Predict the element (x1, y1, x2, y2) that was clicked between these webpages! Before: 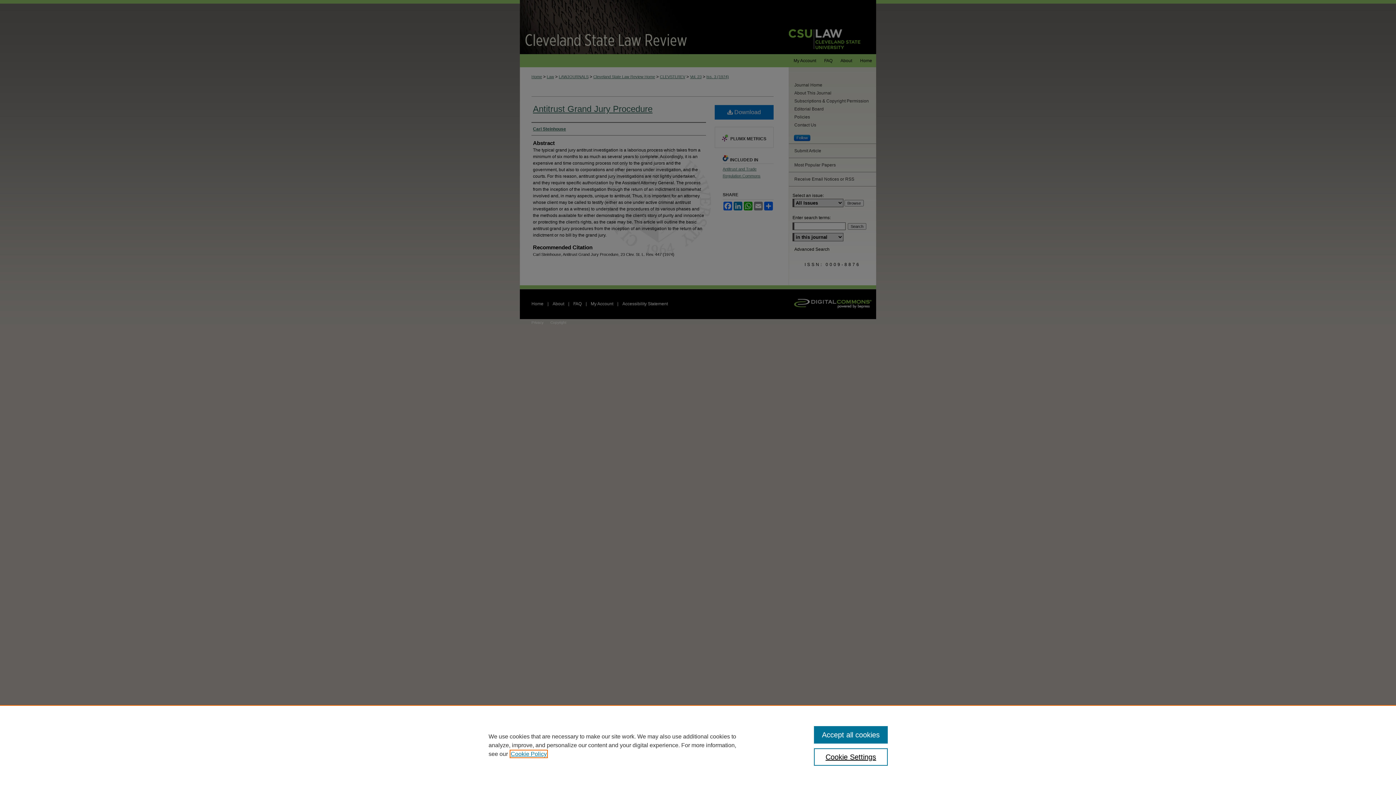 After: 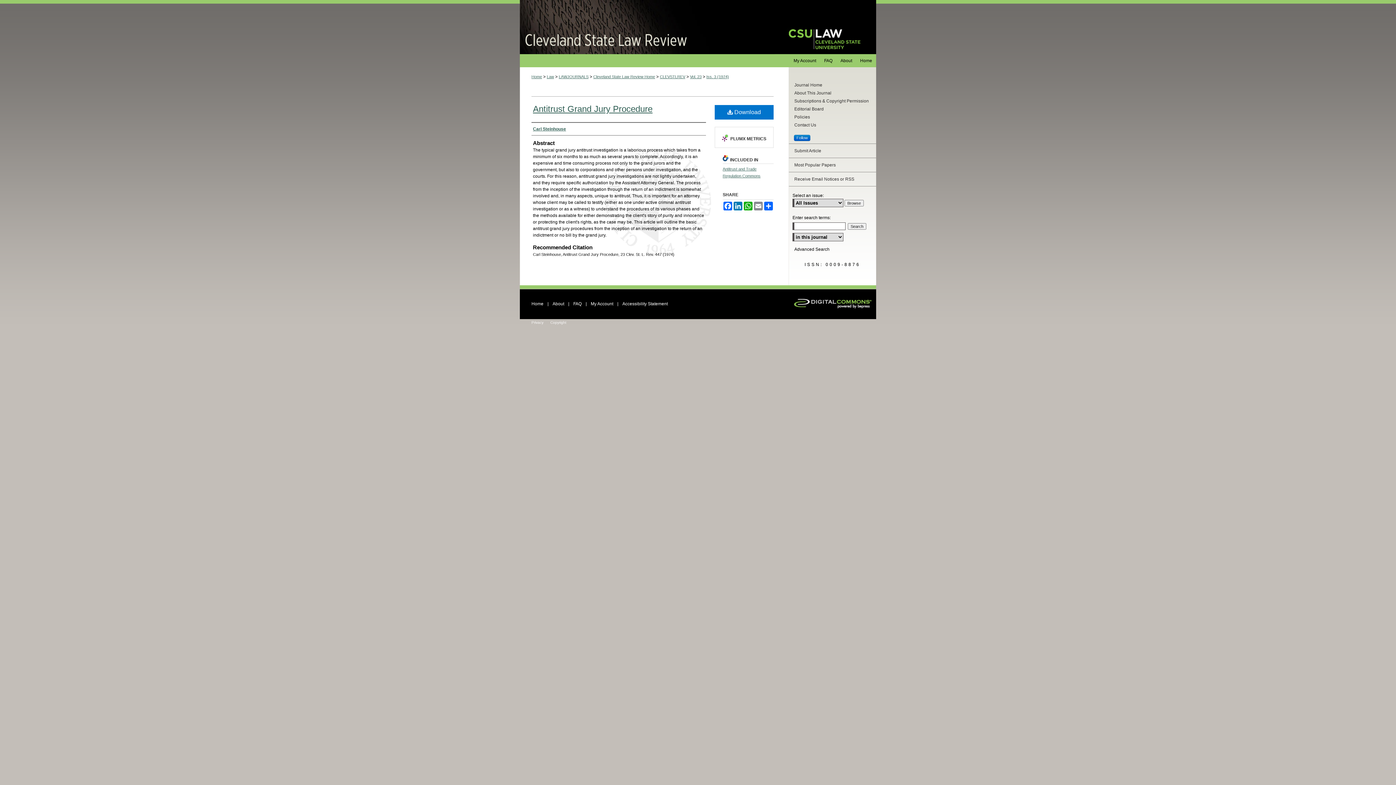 Action: label: Accept all cookies bbox: (814, 726, 887, 744)